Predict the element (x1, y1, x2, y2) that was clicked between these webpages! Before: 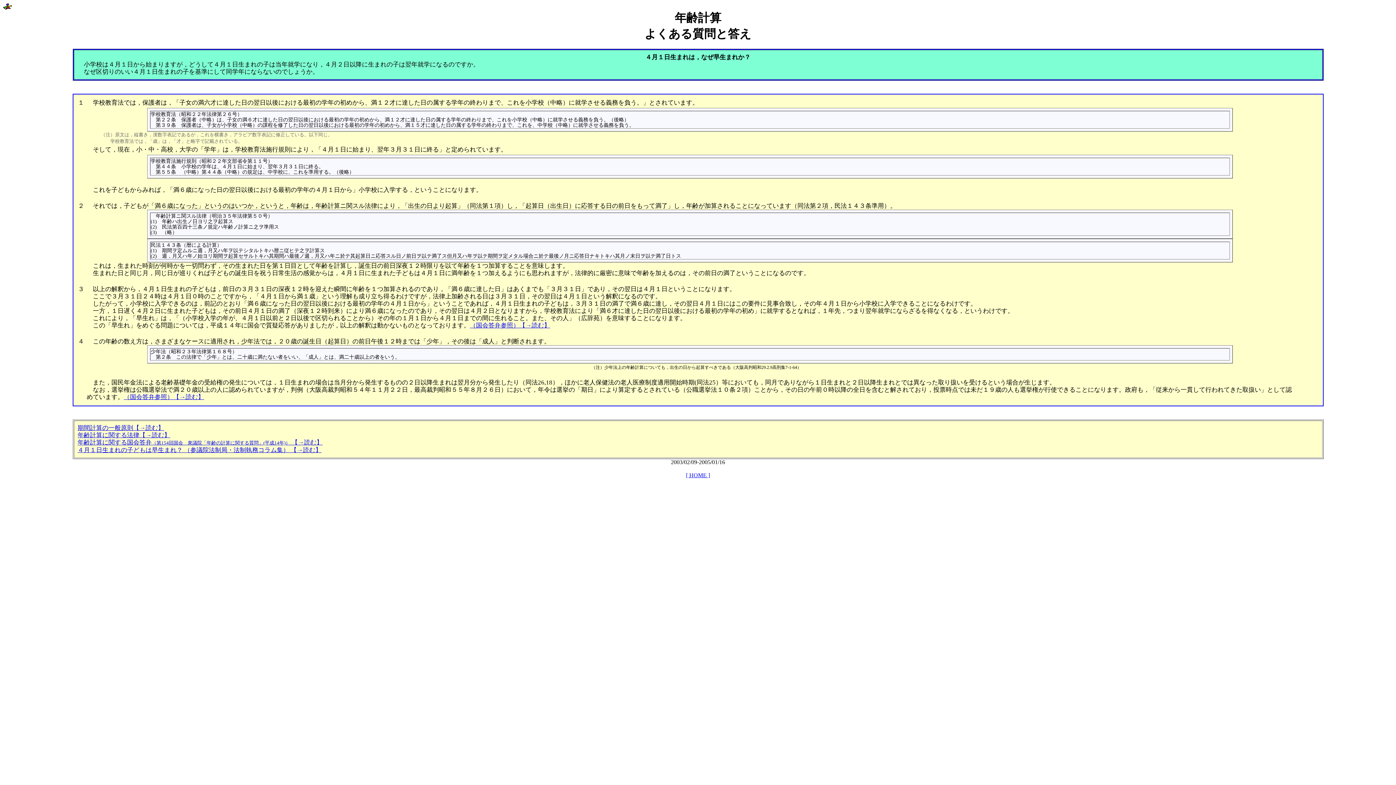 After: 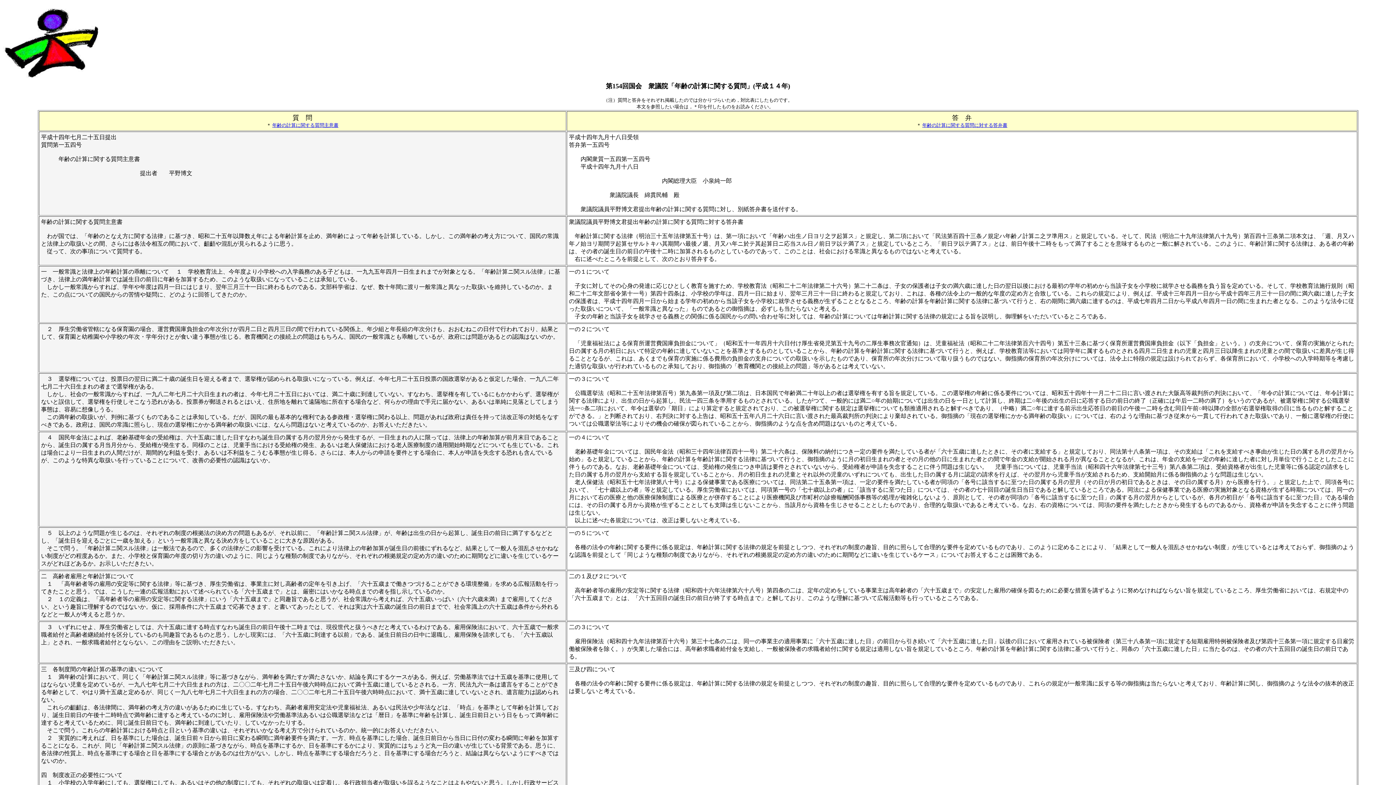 Action: label: （国会答弁参照）【→読む】 bbox: (123, 393, 204, 400)